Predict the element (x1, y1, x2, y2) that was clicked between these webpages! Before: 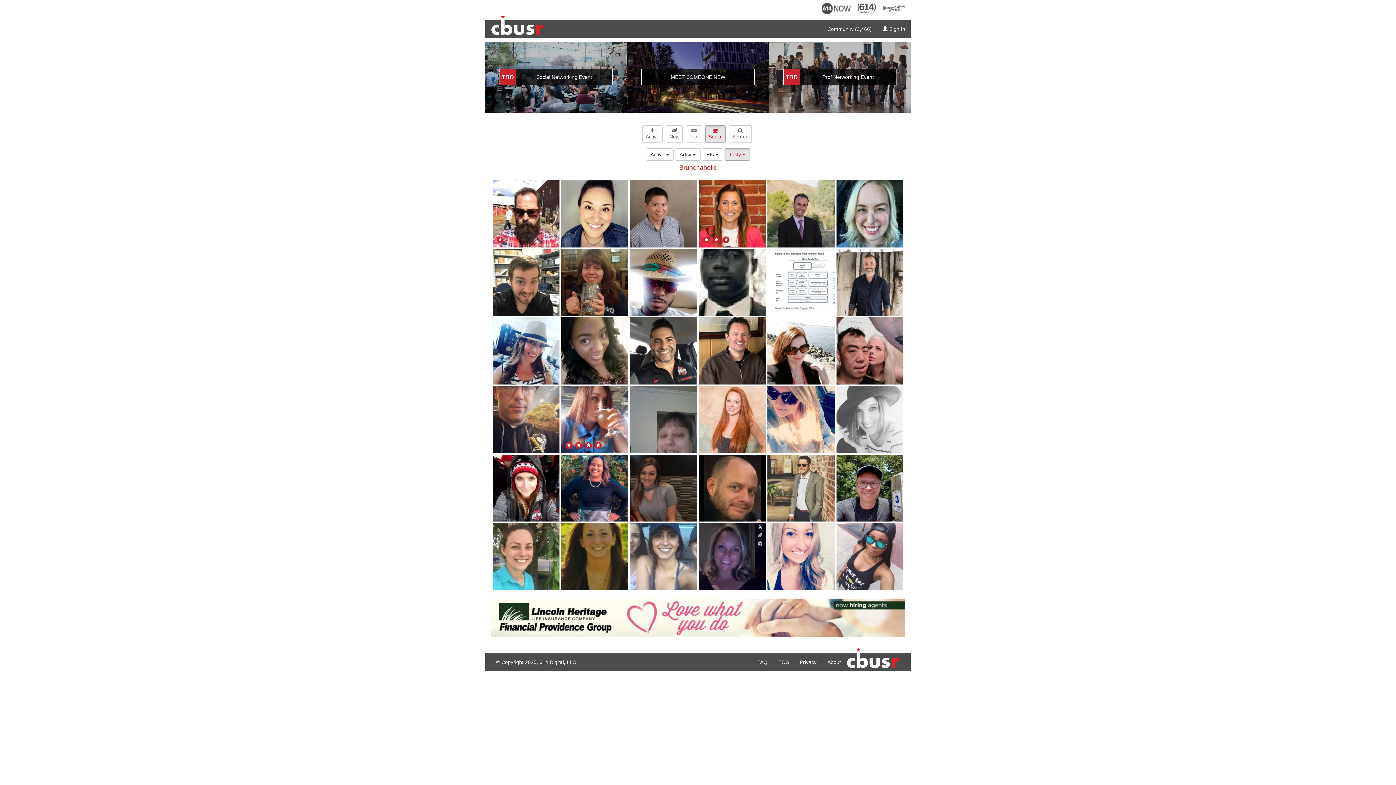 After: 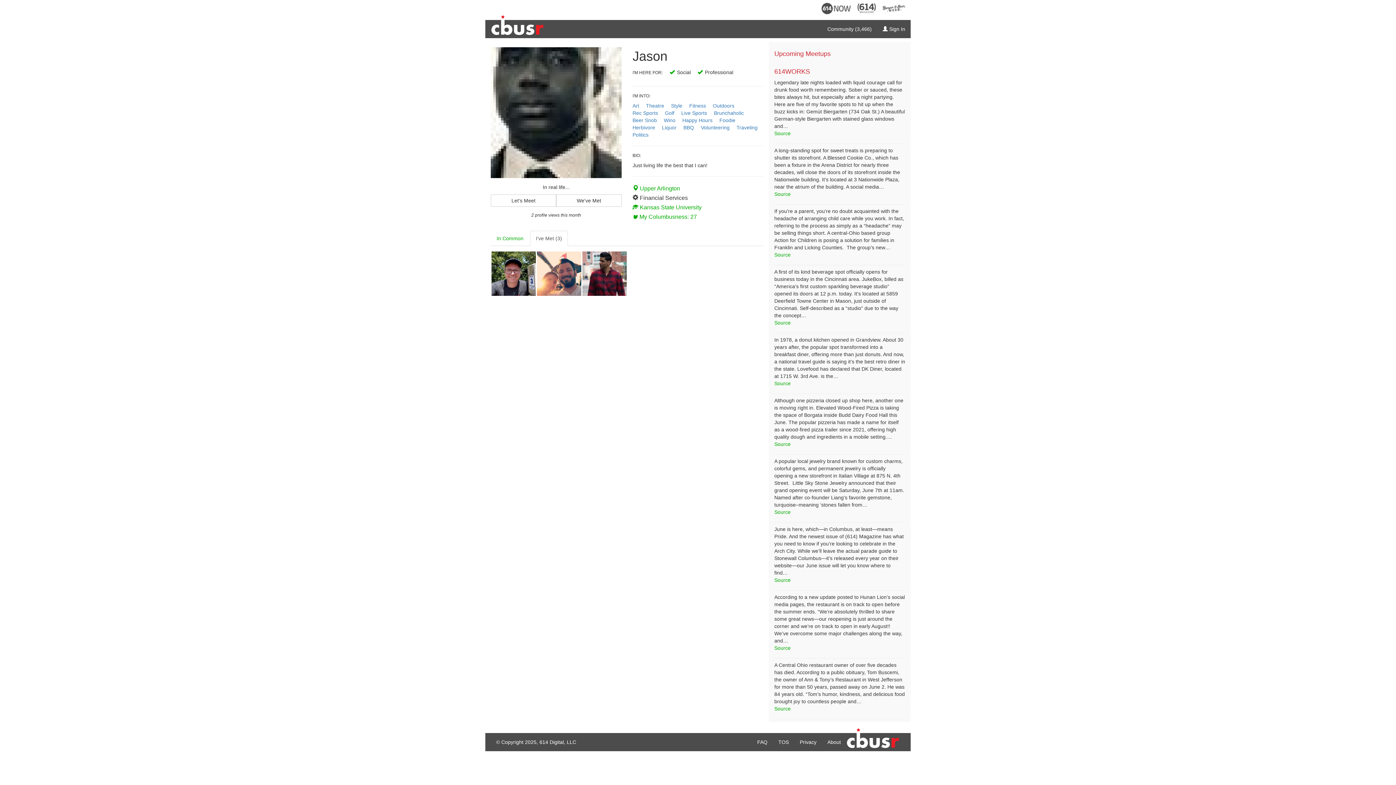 Action: bbox: (698, 248, 766, 316)